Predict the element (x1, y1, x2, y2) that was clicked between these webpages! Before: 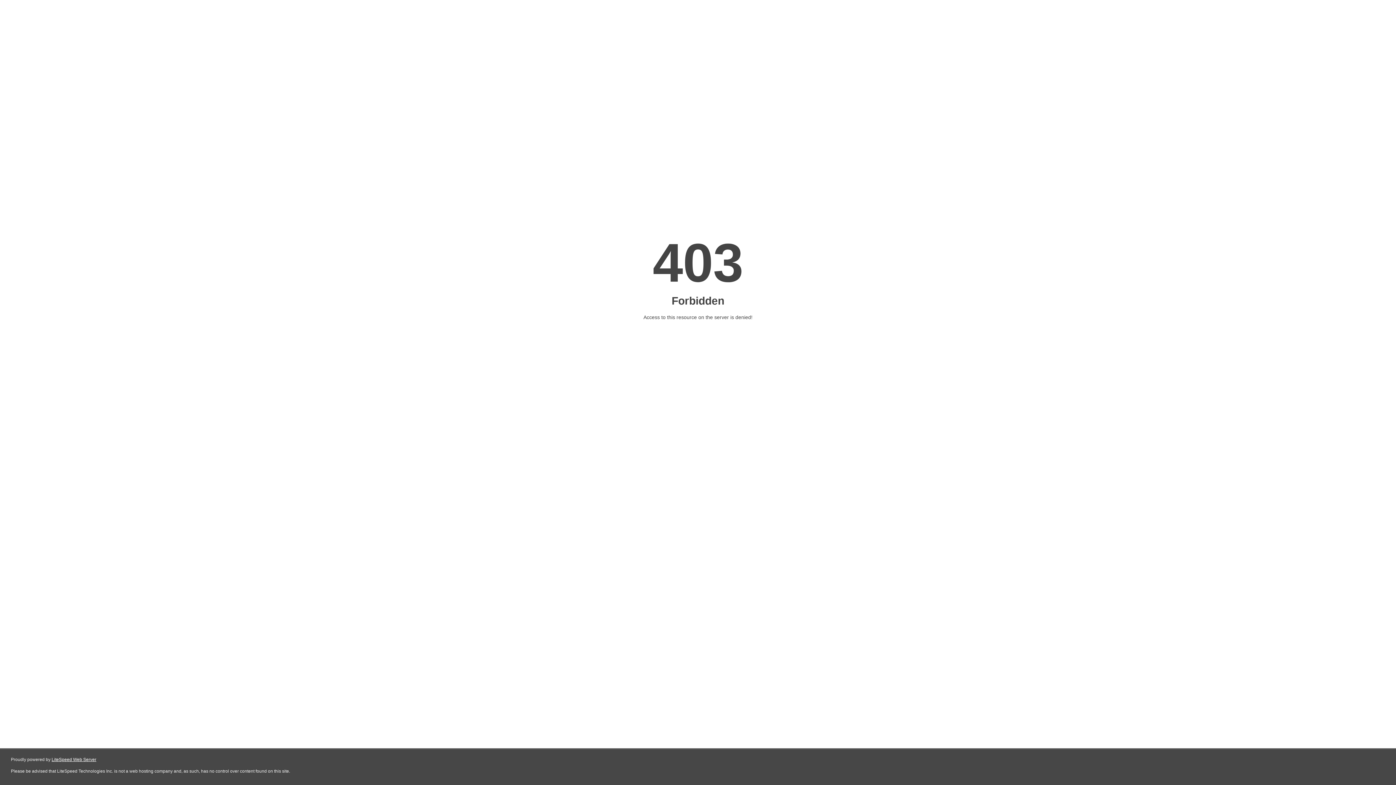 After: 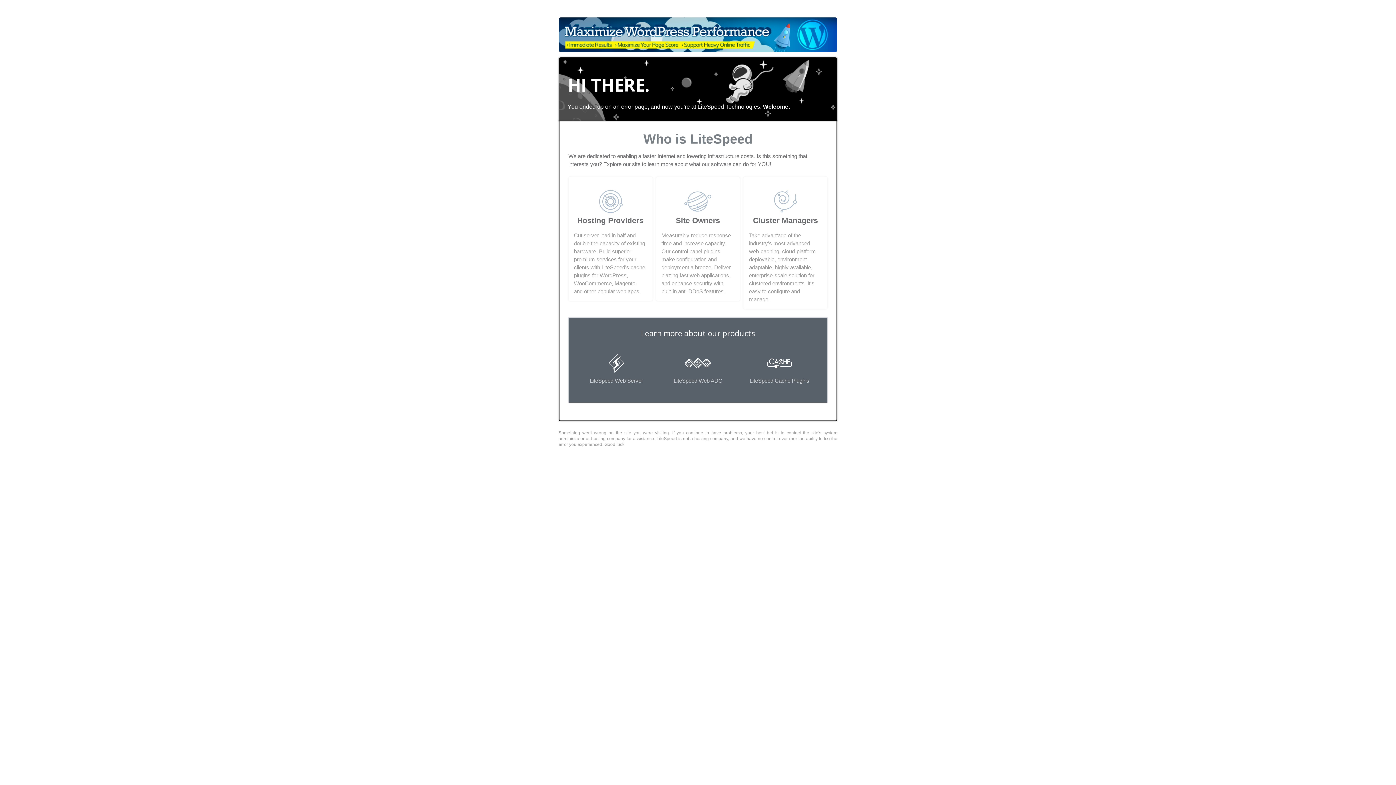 Action: label: LiteSpeed Web Server bbox: (51, 757, 96, 762)